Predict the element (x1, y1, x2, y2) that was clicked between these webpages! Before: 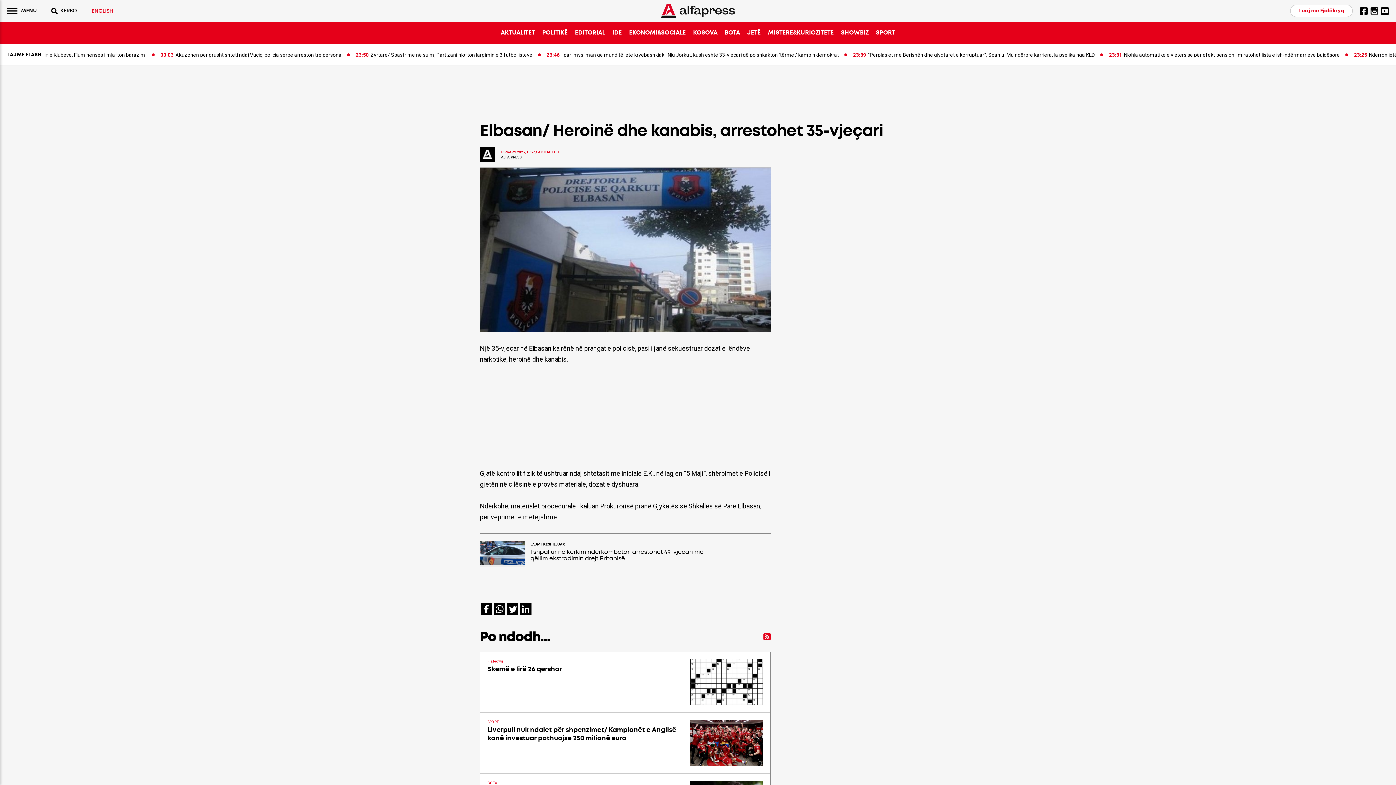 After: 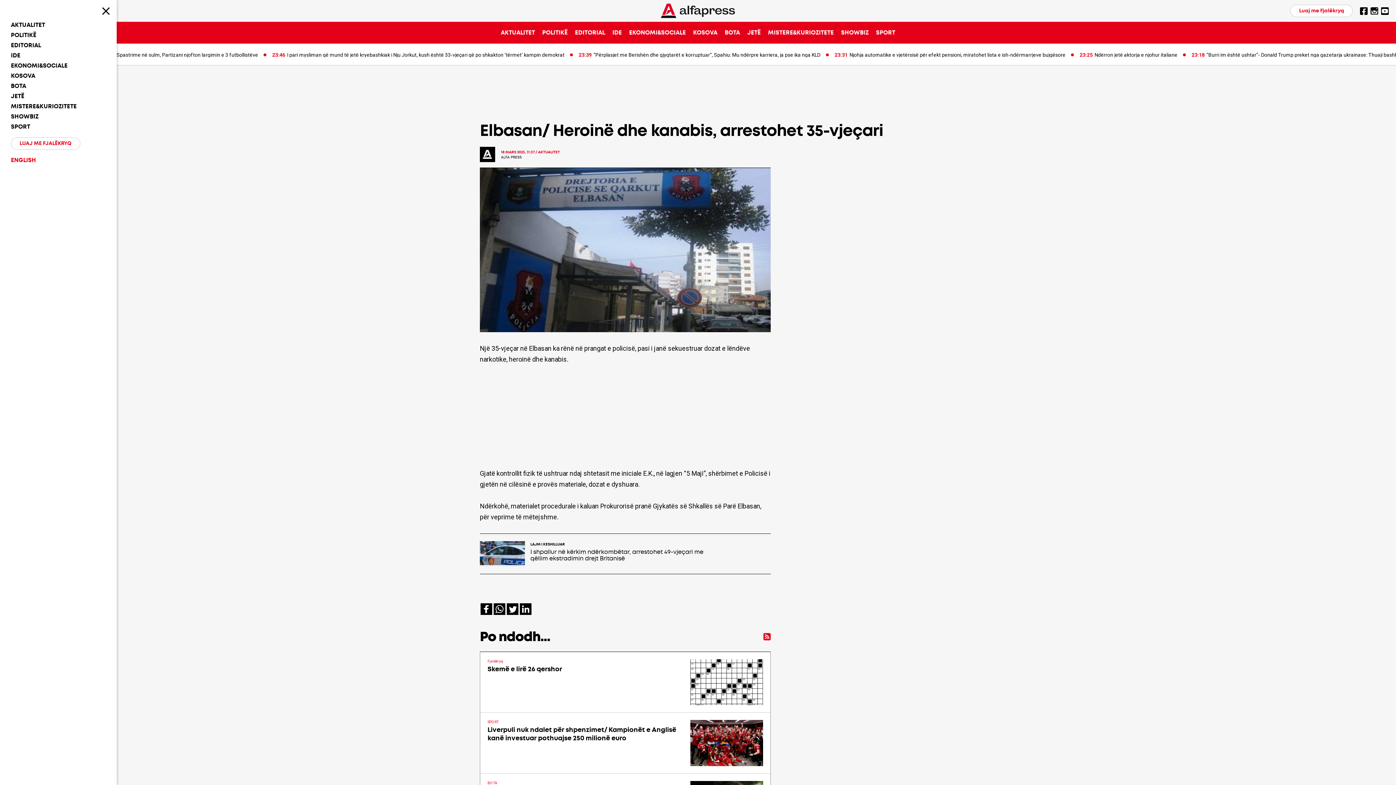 Action: bbox: (7, 7, 36, 14) label: MENU